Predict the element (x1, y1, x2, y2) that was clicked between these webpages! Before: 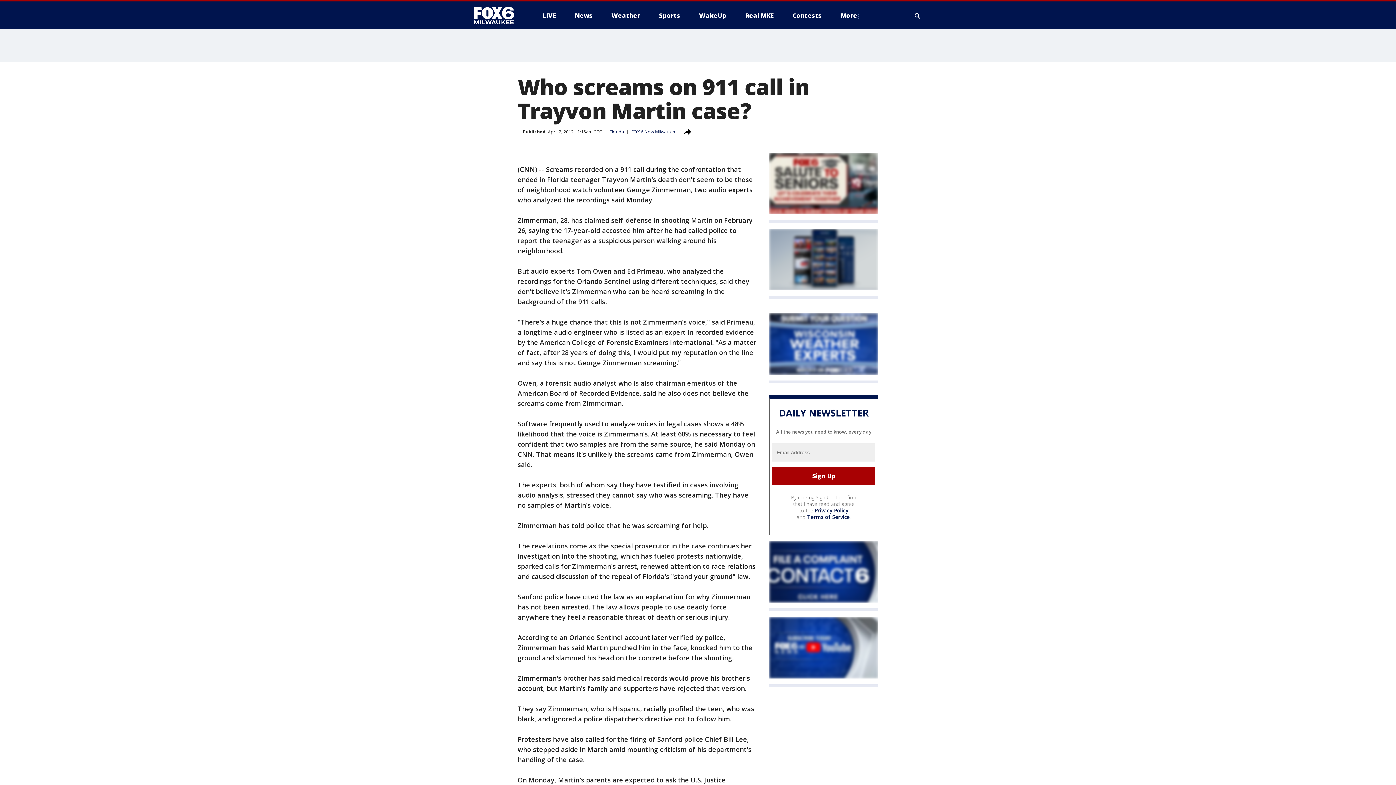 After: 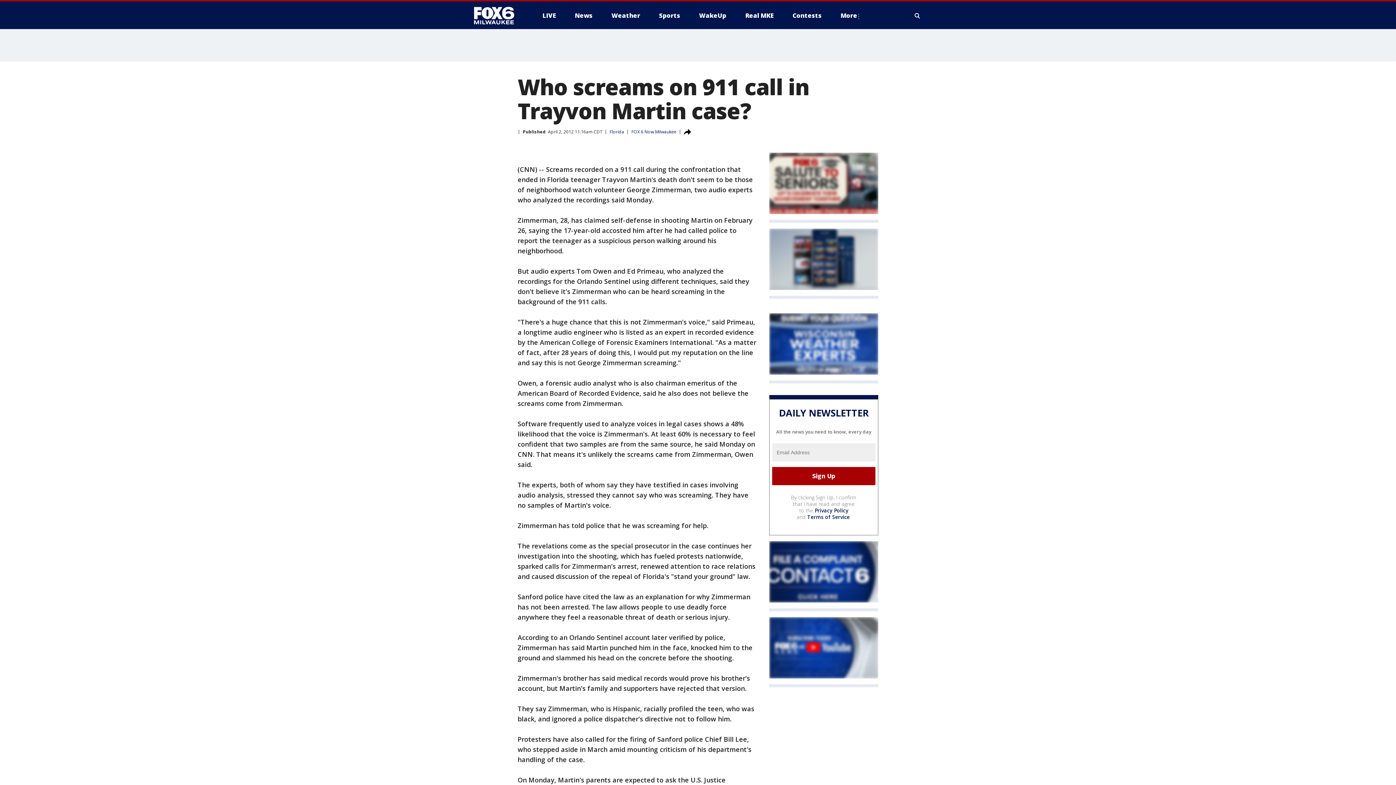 Action: bbox: (807, 513, 850, 520) label: Terms of Service